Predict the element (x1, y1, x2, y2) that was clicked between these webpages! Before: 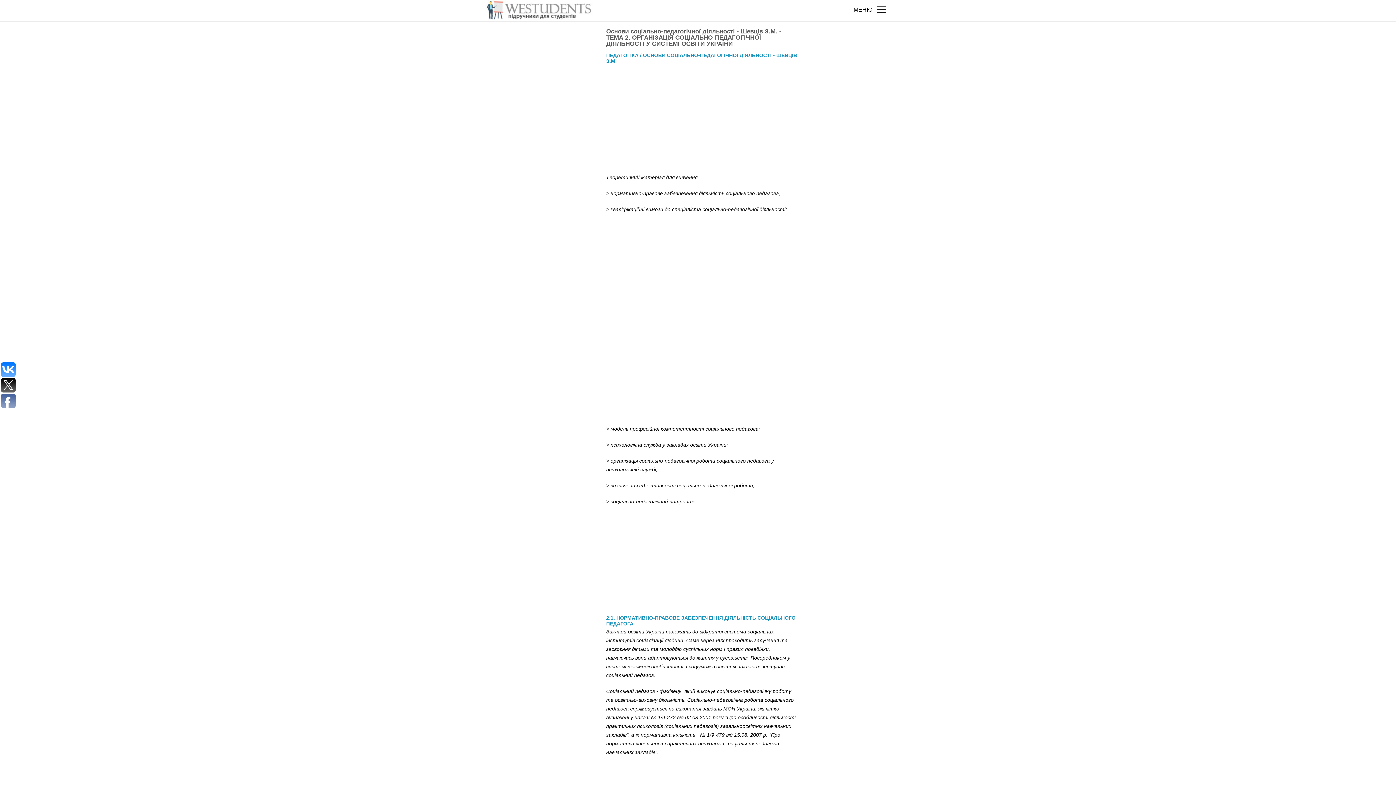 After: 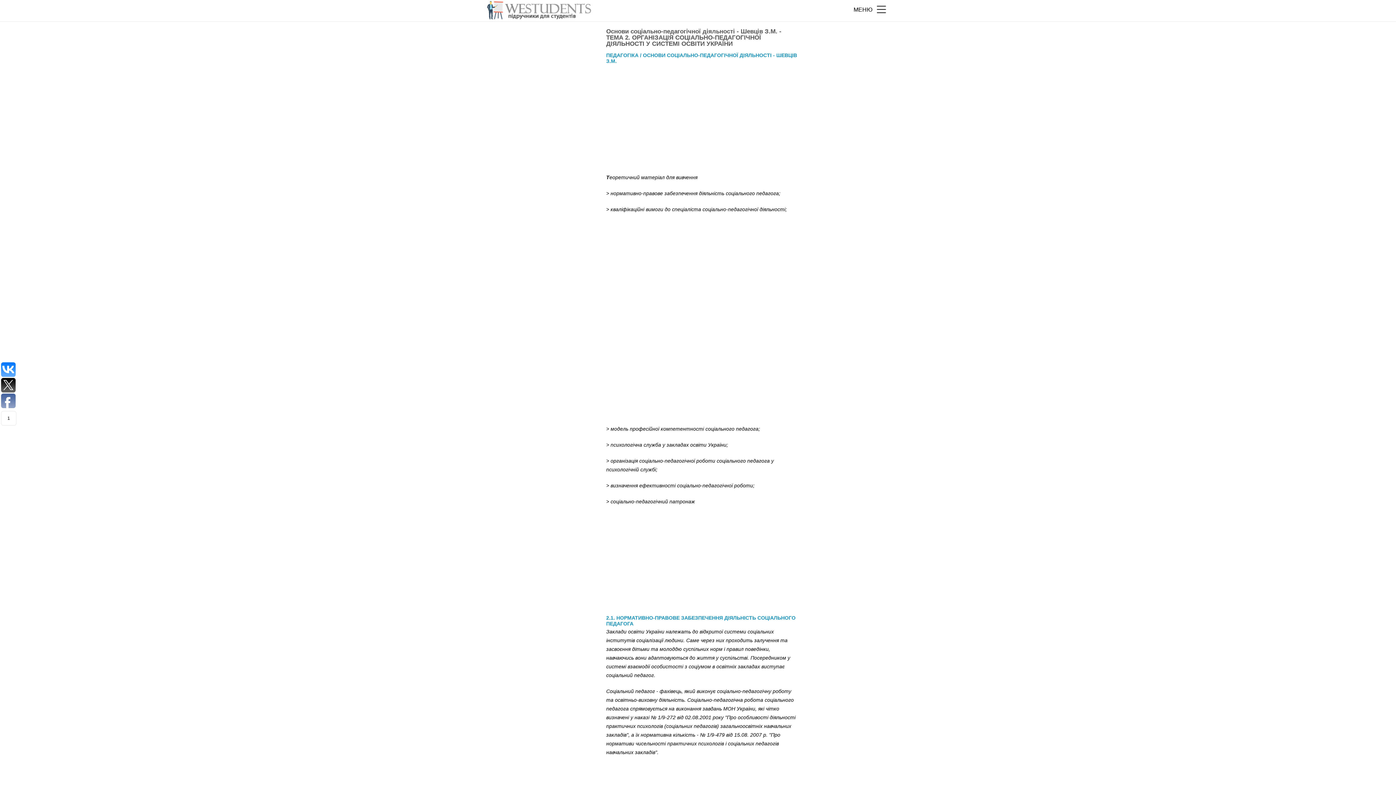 Action: bbox: (1, 362, 15, 377)